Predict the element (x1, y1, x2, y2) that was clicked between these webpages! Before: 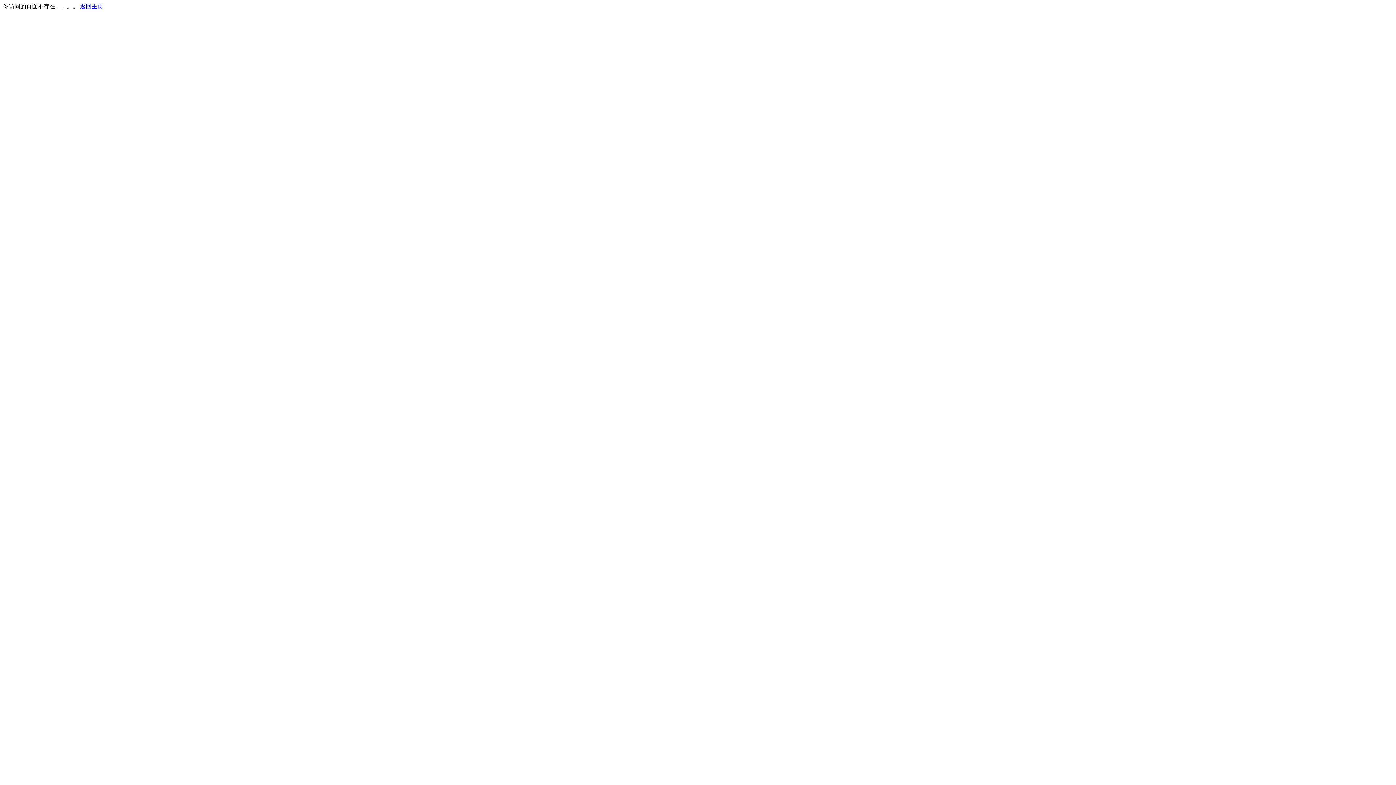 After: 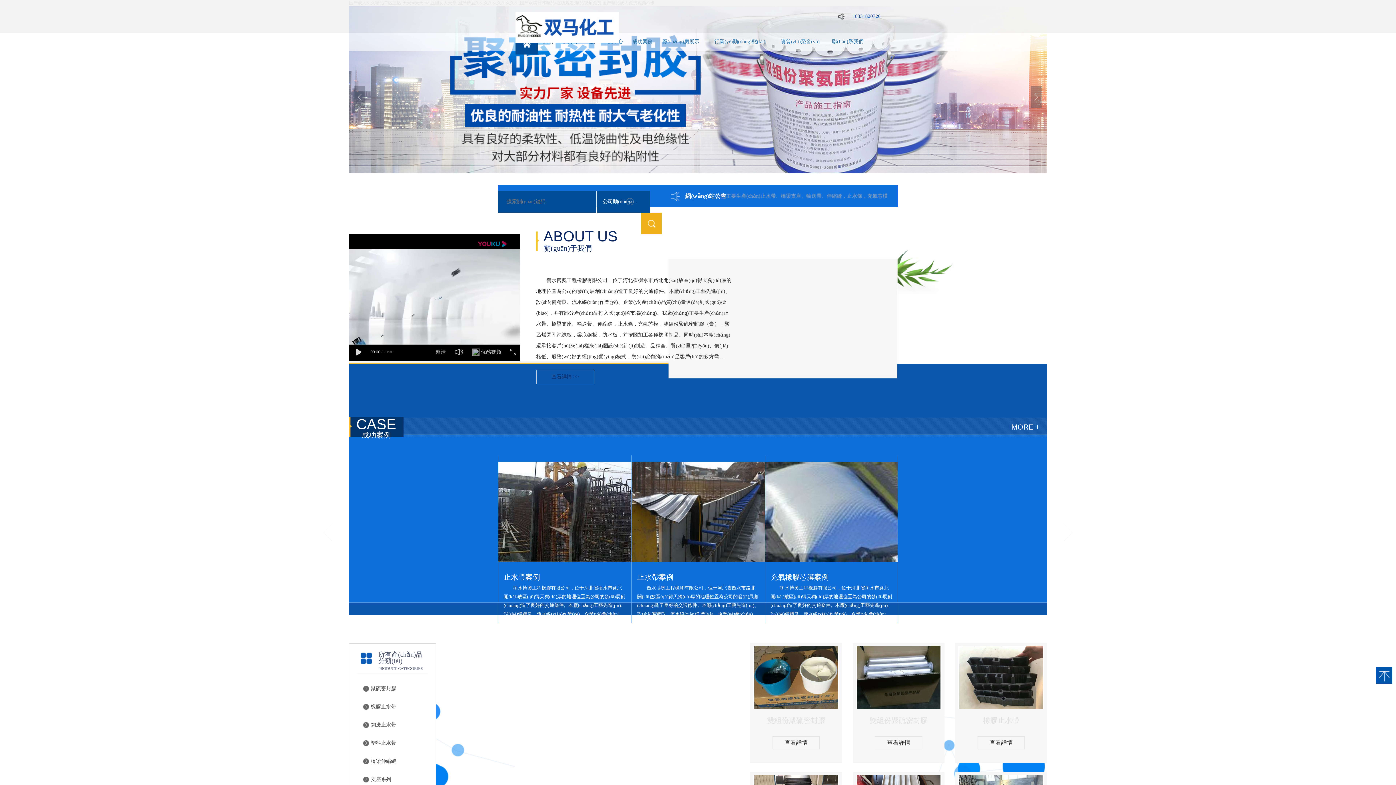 Action: label: 返回主页 bbox: (80, 3, 103, 9)